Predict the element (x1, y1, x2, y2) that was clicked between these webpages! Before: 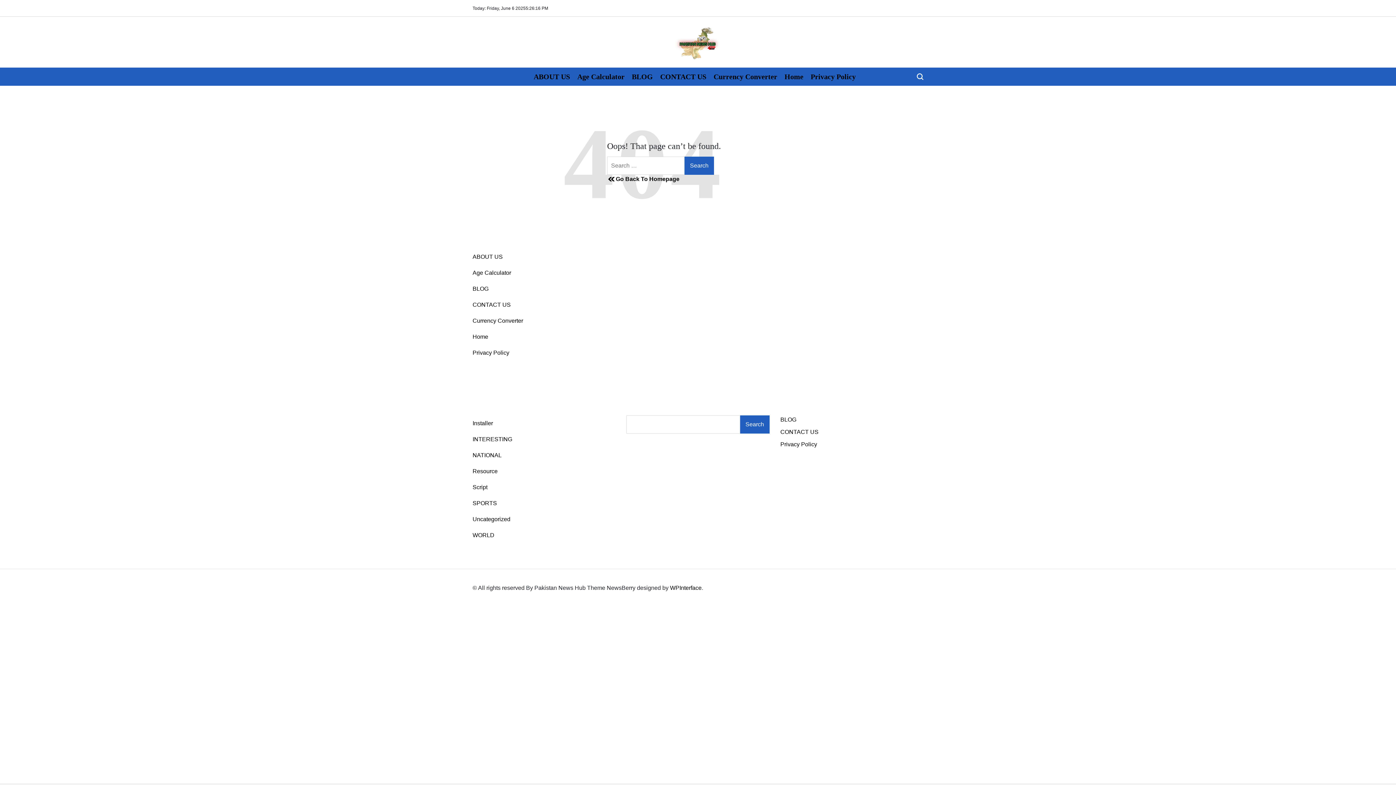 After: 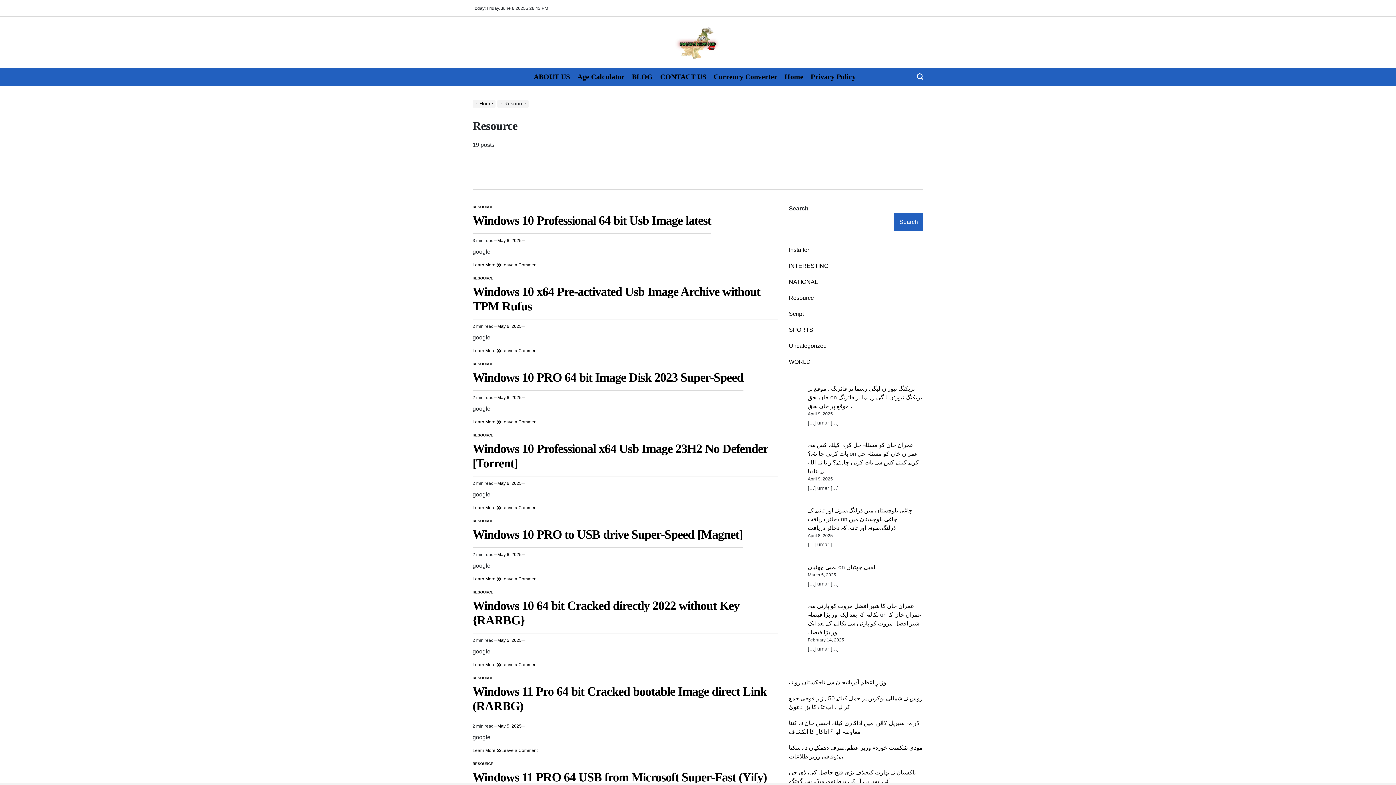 Action: label: Resource bbox: (472, 468, 497, 474)